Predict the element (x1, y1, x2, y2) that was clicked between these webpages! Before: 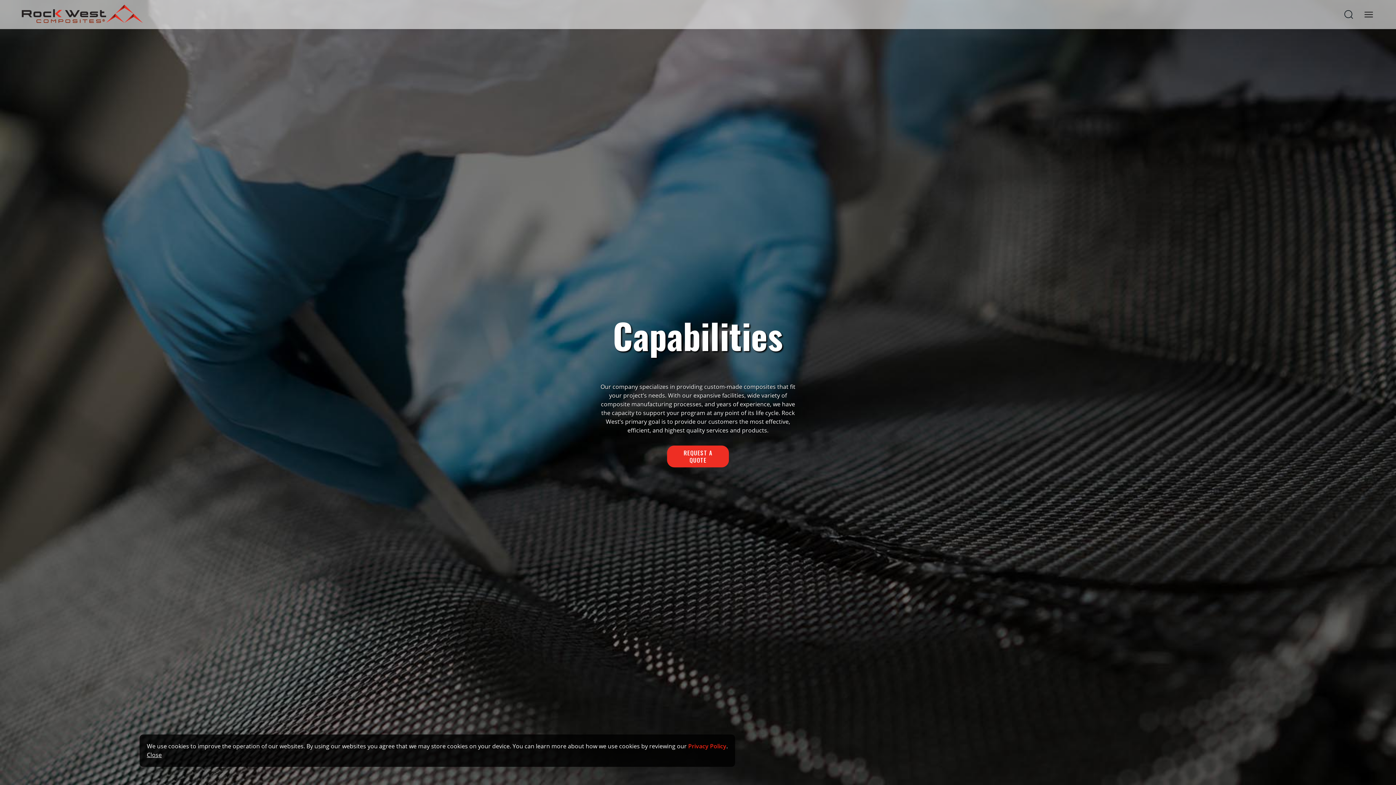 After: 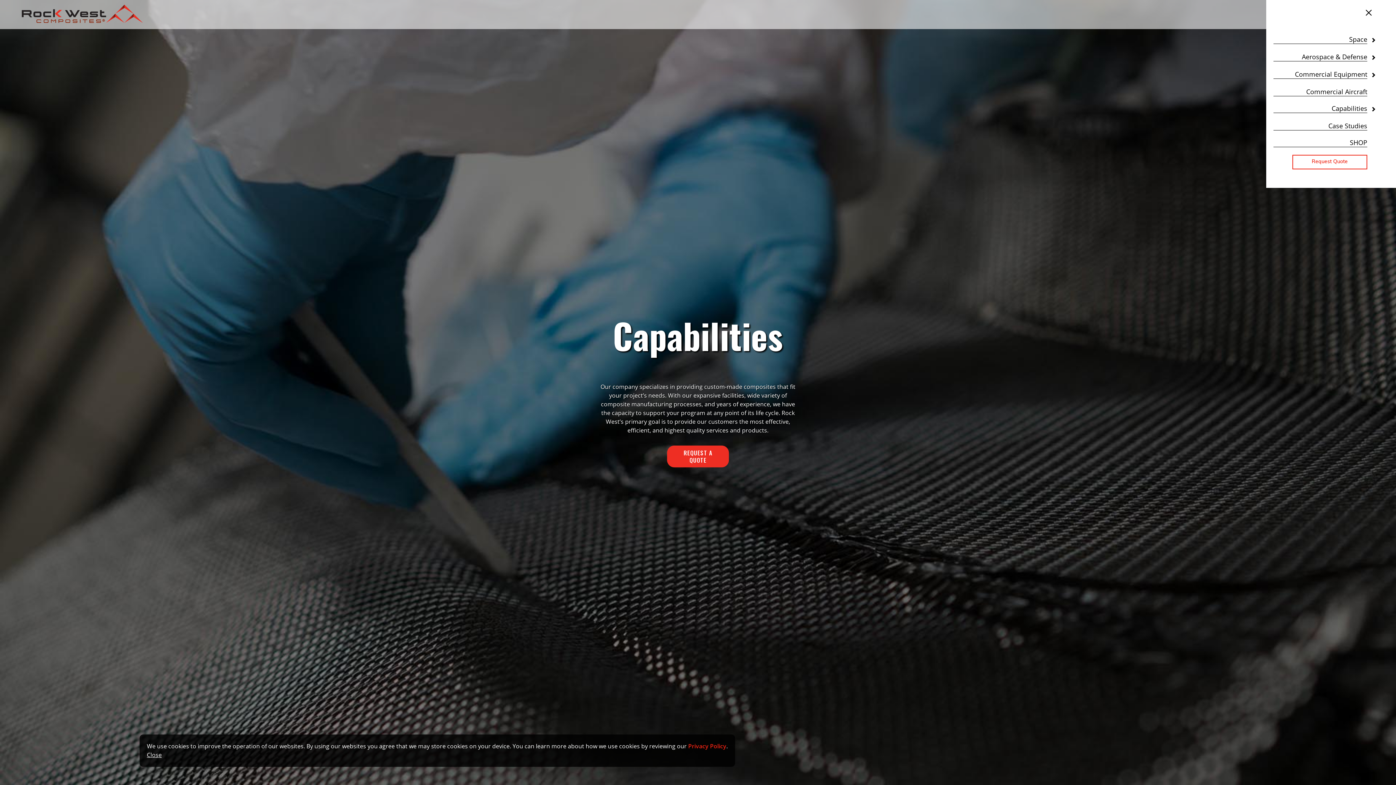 Action: bbox: (1363, 8, 1374, 19)